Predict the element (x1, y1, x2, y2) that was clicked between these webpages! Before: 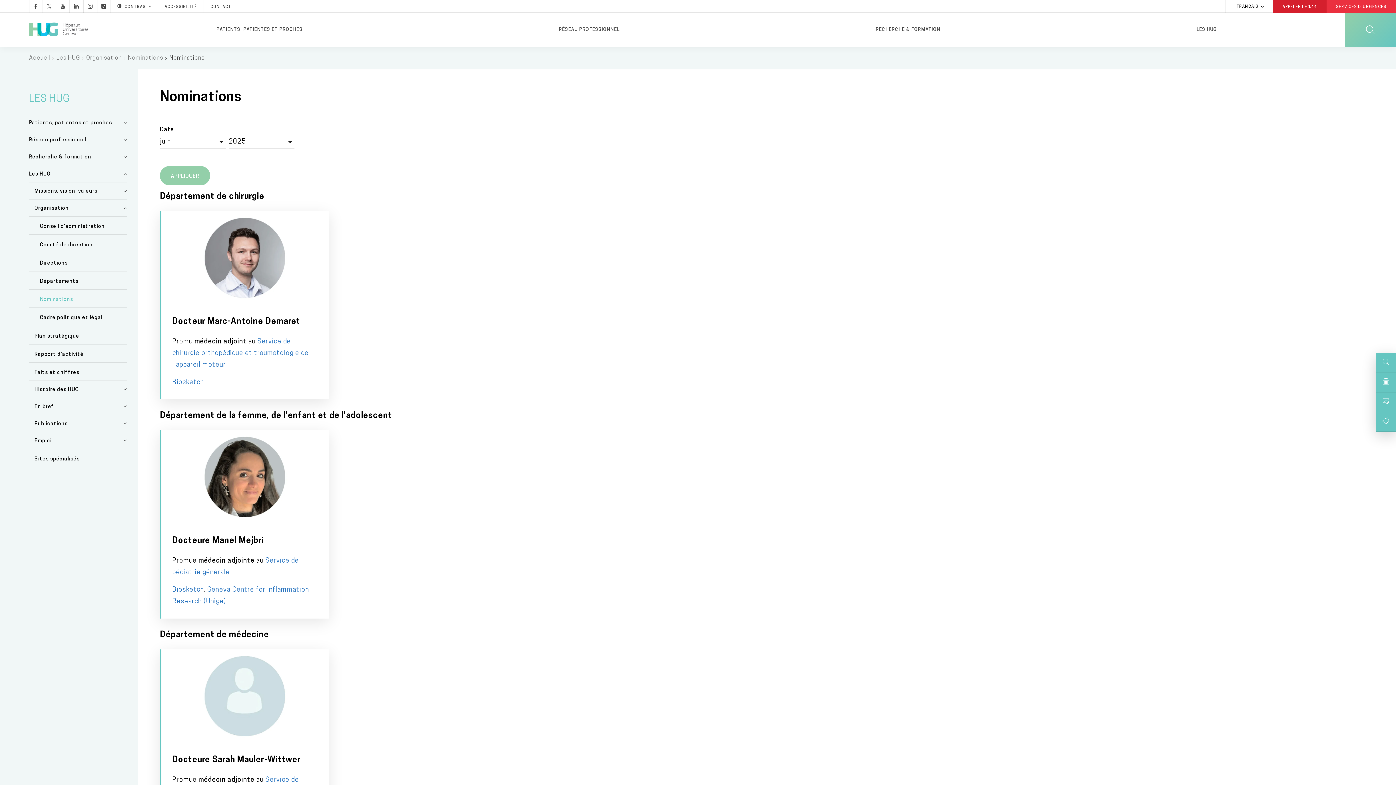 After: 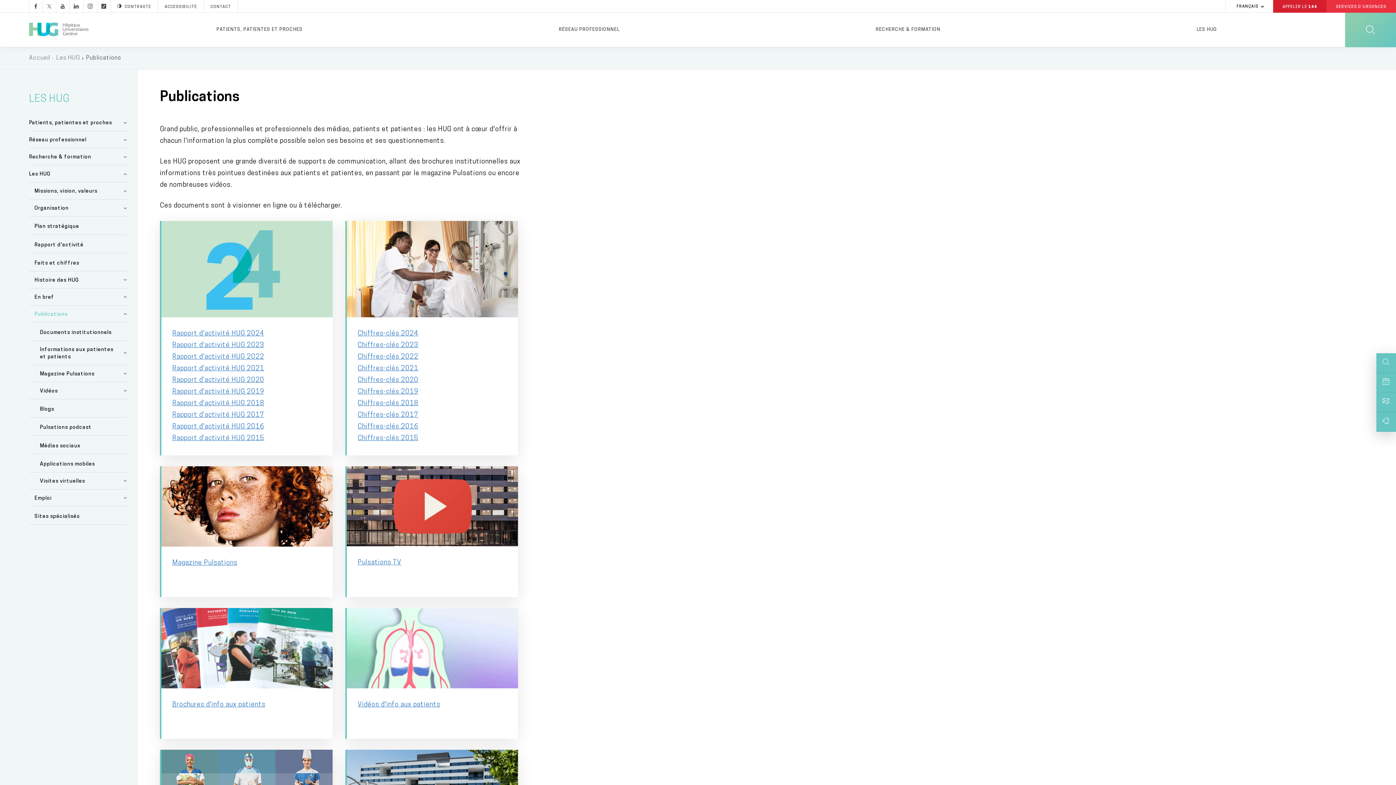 Action: bbox: (29, 415, 127, 432) label: Publications